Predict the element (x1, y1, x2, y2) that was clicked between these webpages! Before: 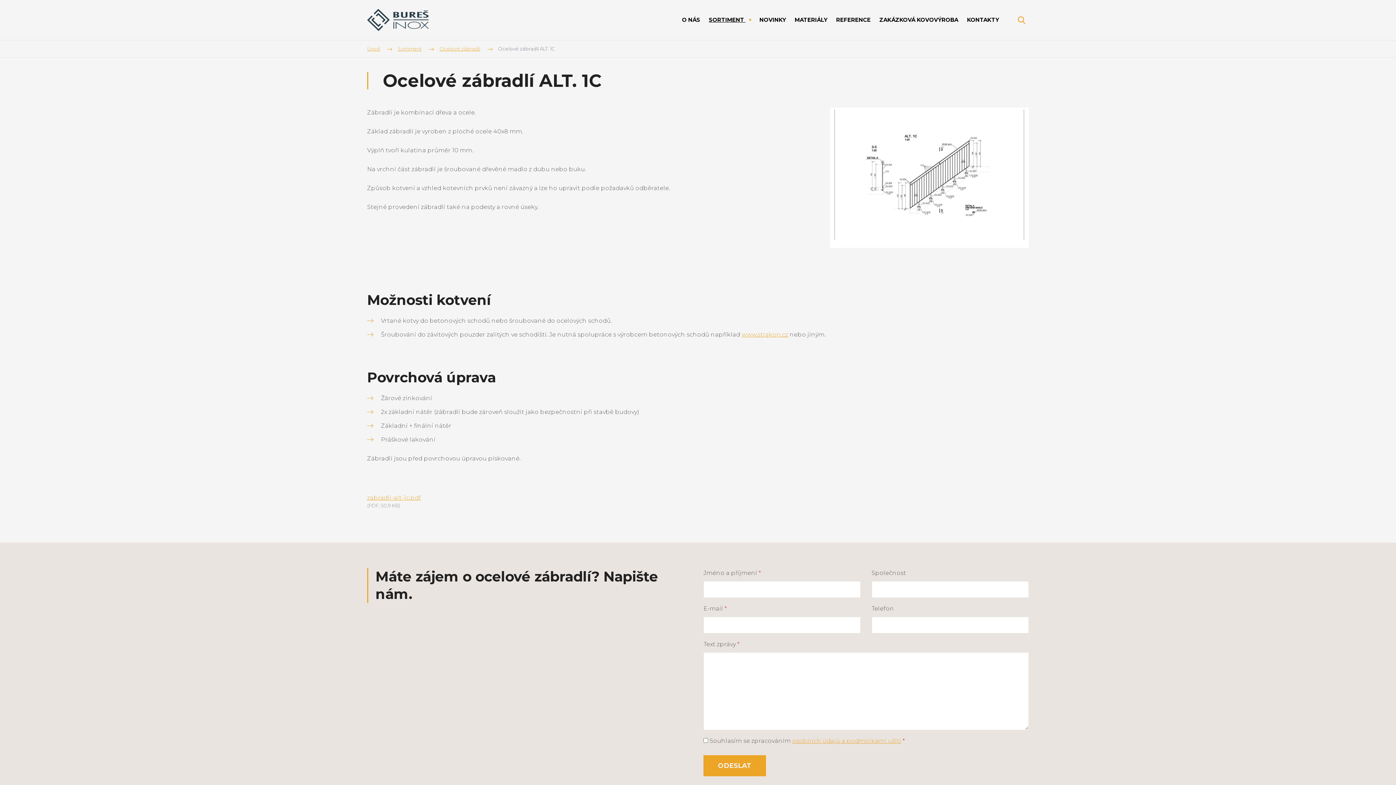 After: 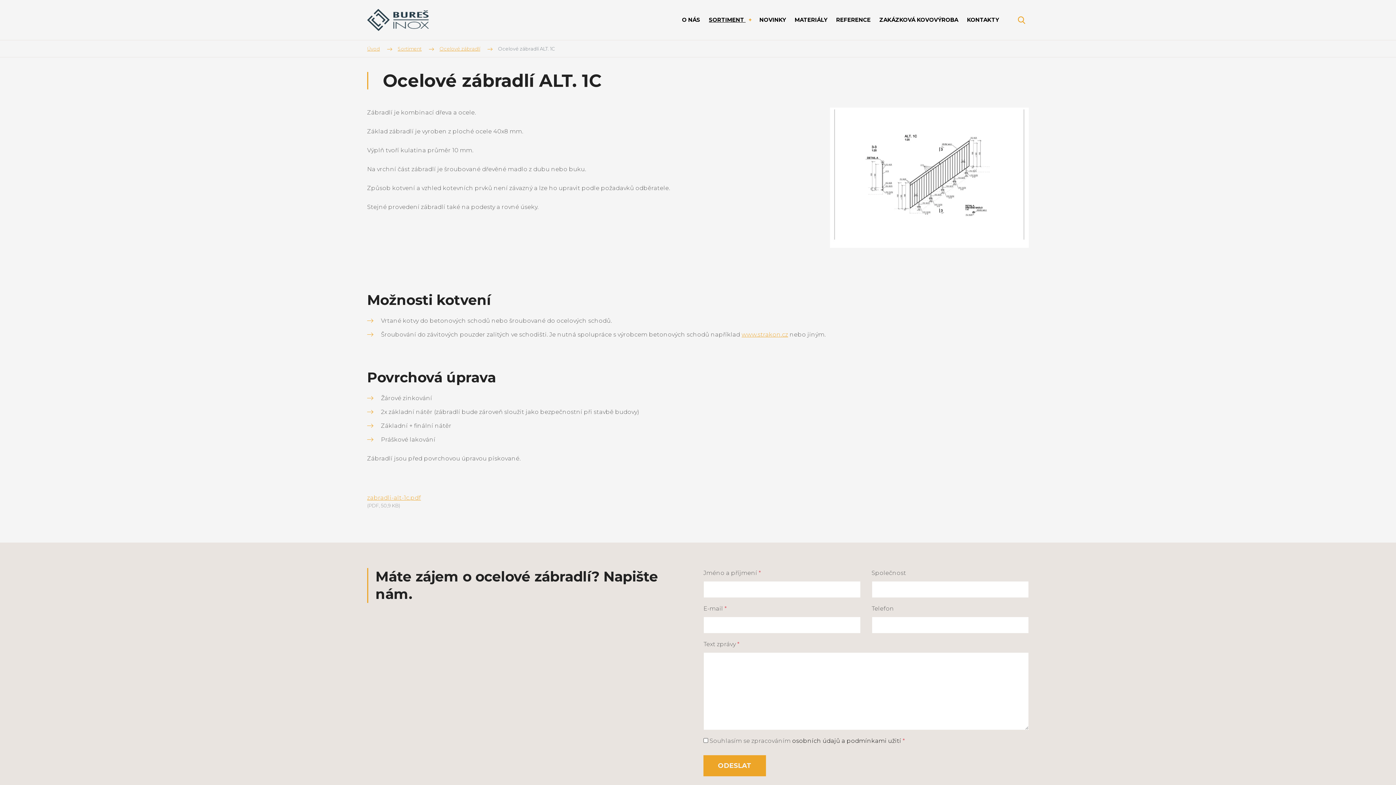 Action: label: osobních údajů a podmínkami užití bbox: (792, 737, 901, 744)